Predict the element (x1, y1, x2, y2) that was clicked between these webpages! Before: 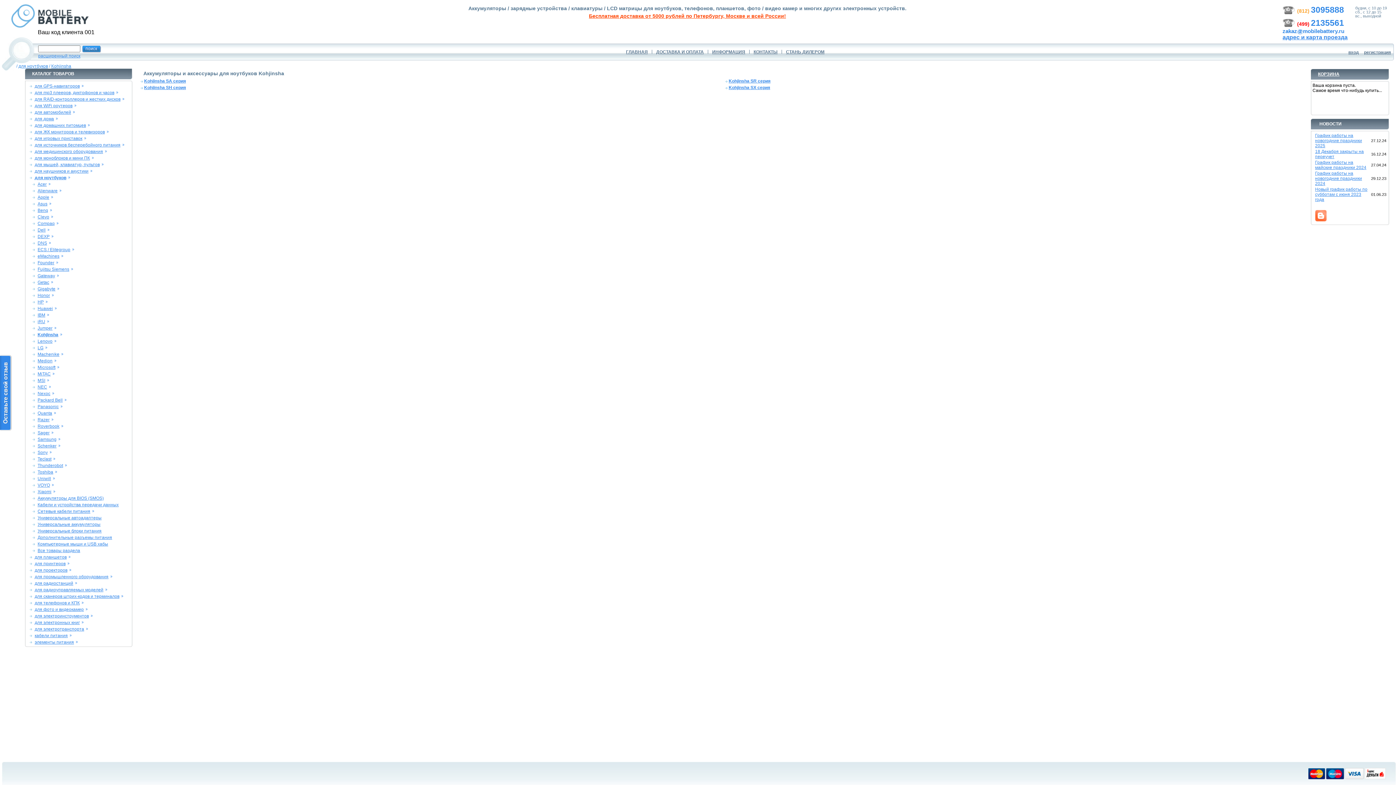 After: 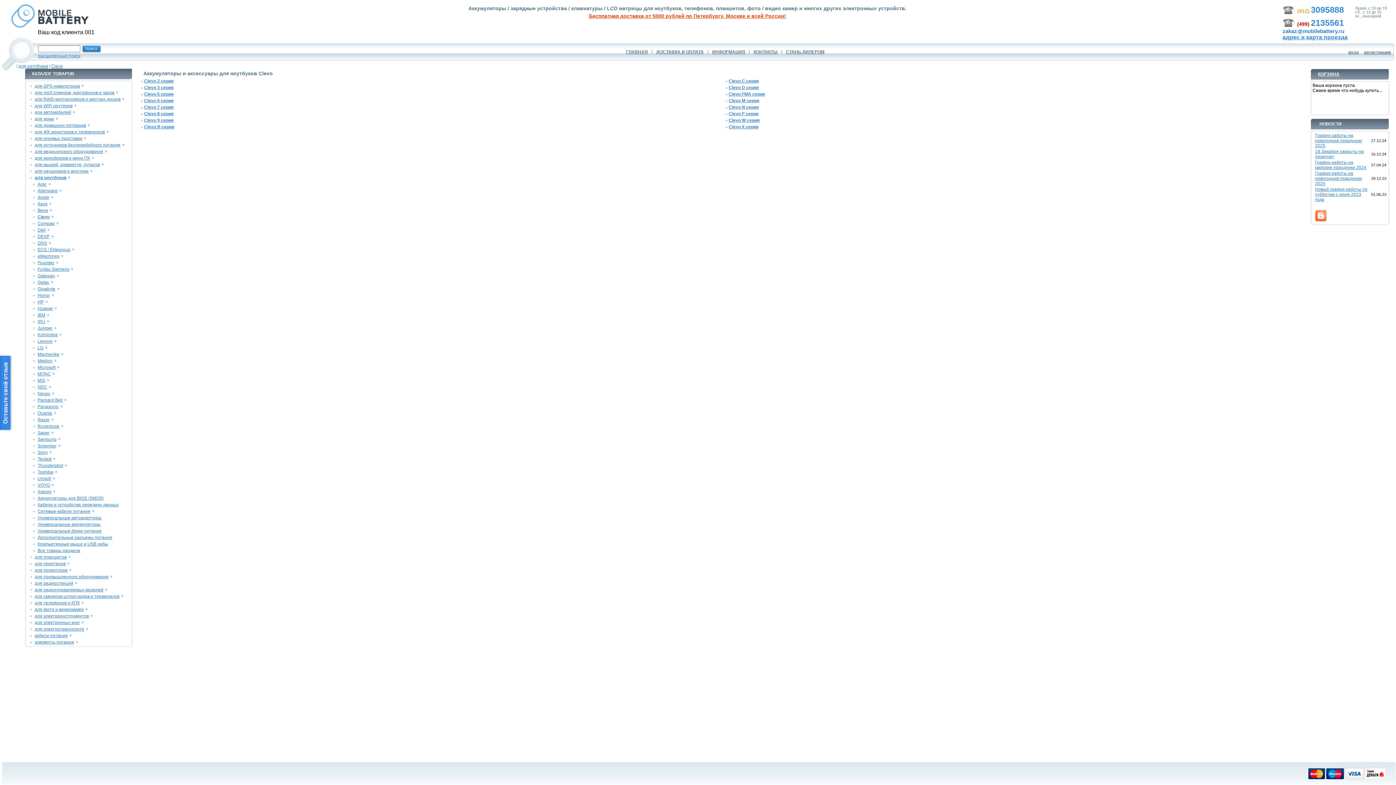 Action: bbox: (37, 214, 49, 219) label: Clevo